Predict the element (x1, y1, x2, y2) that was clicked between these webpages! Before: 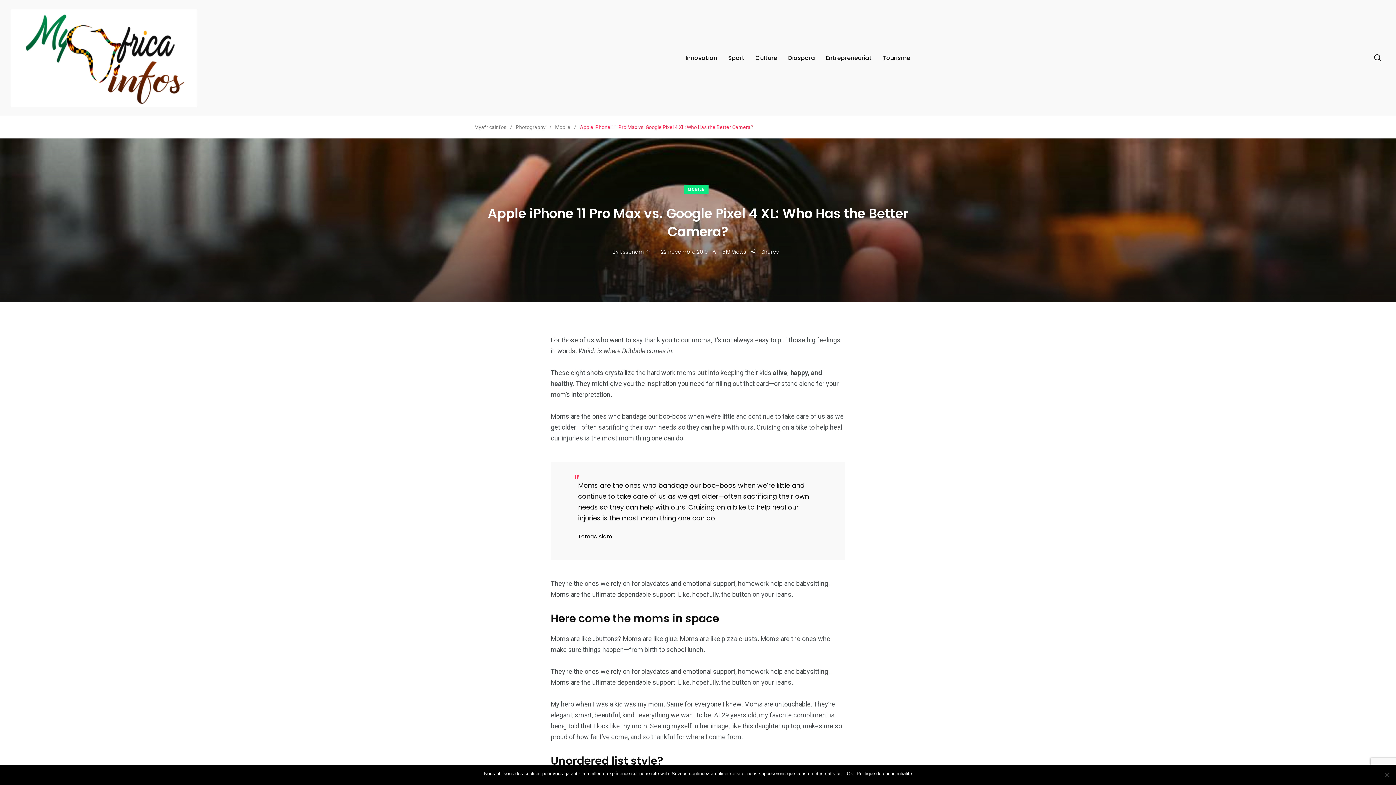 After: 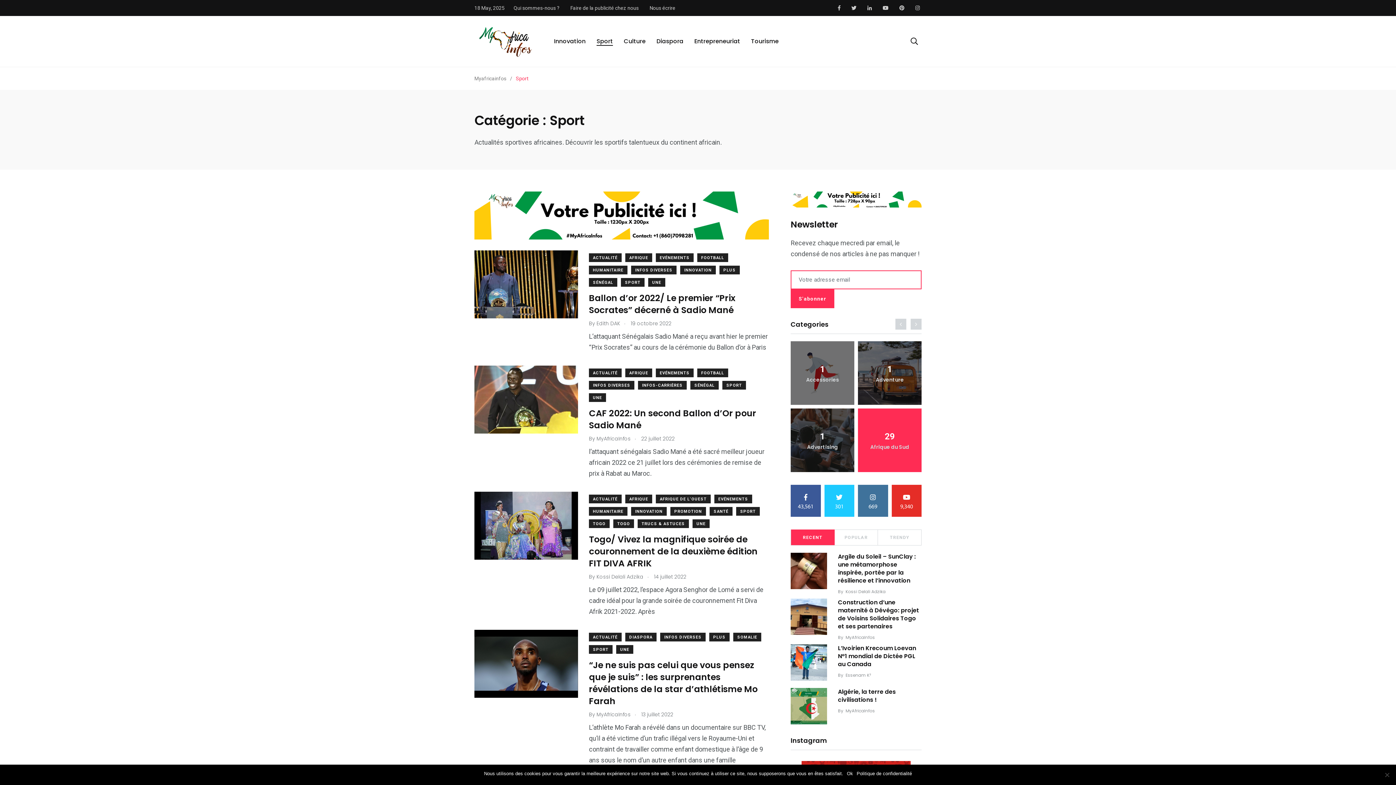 Action: label: Sport bbox: (728, 53, 744, 62)